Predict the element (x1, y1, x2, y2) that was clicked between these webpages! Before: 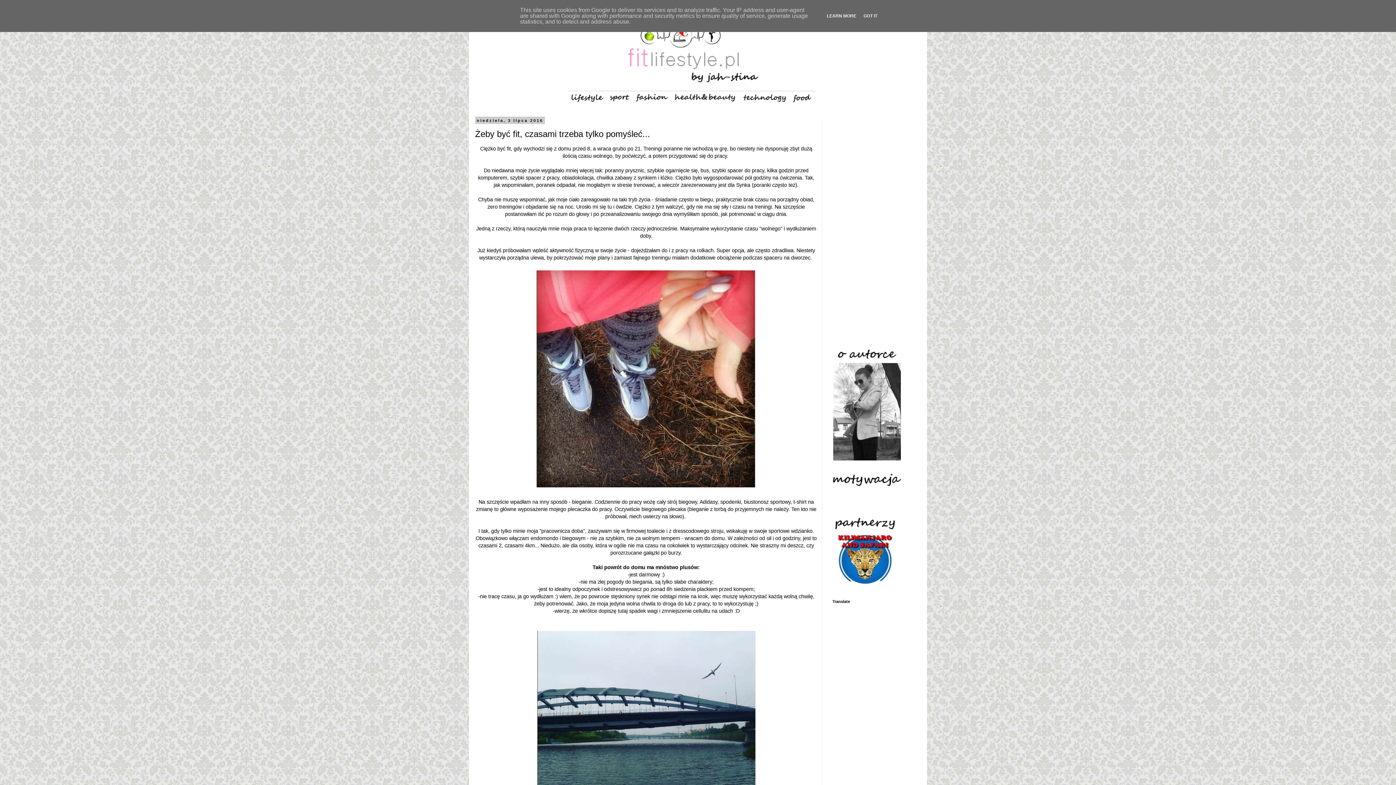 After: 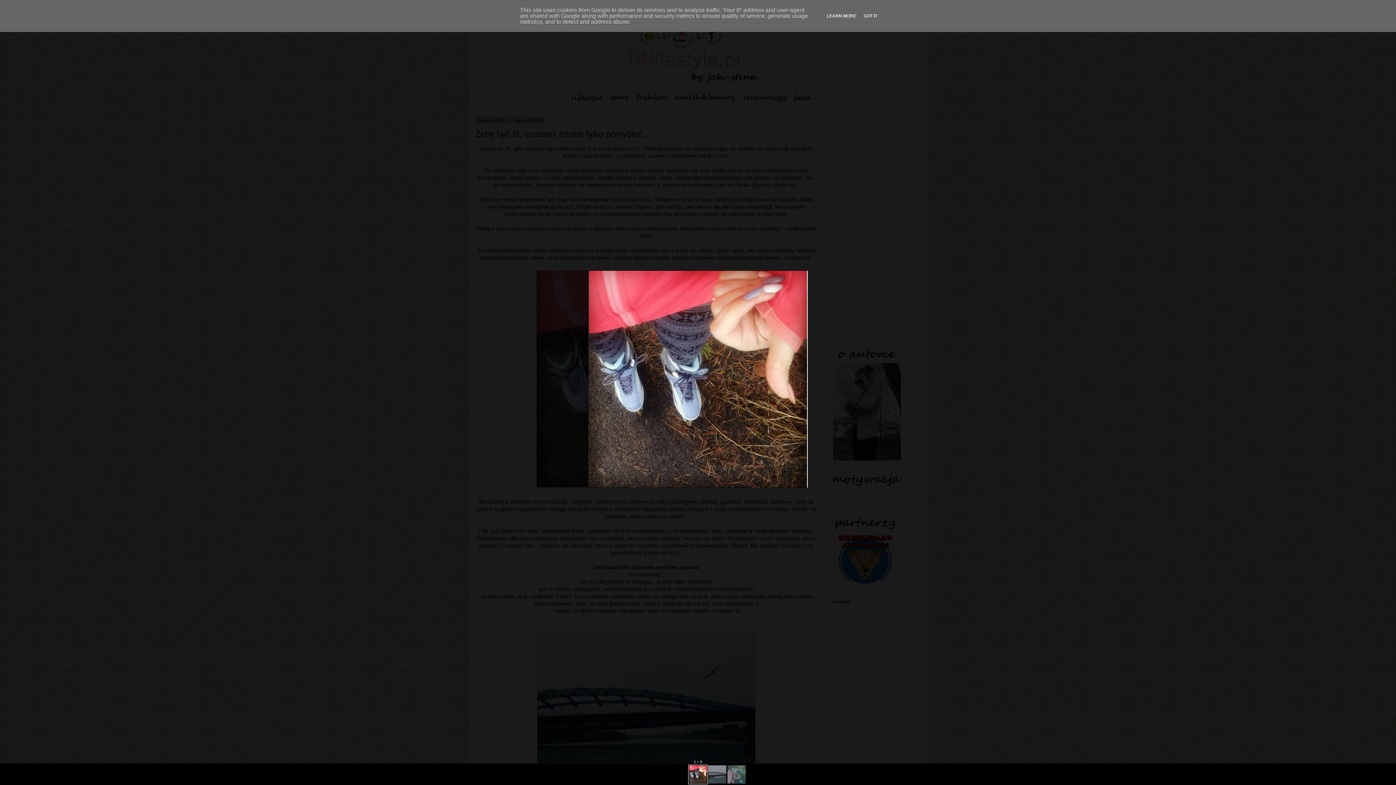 Action: bbox: (534, 484, 757, 490)